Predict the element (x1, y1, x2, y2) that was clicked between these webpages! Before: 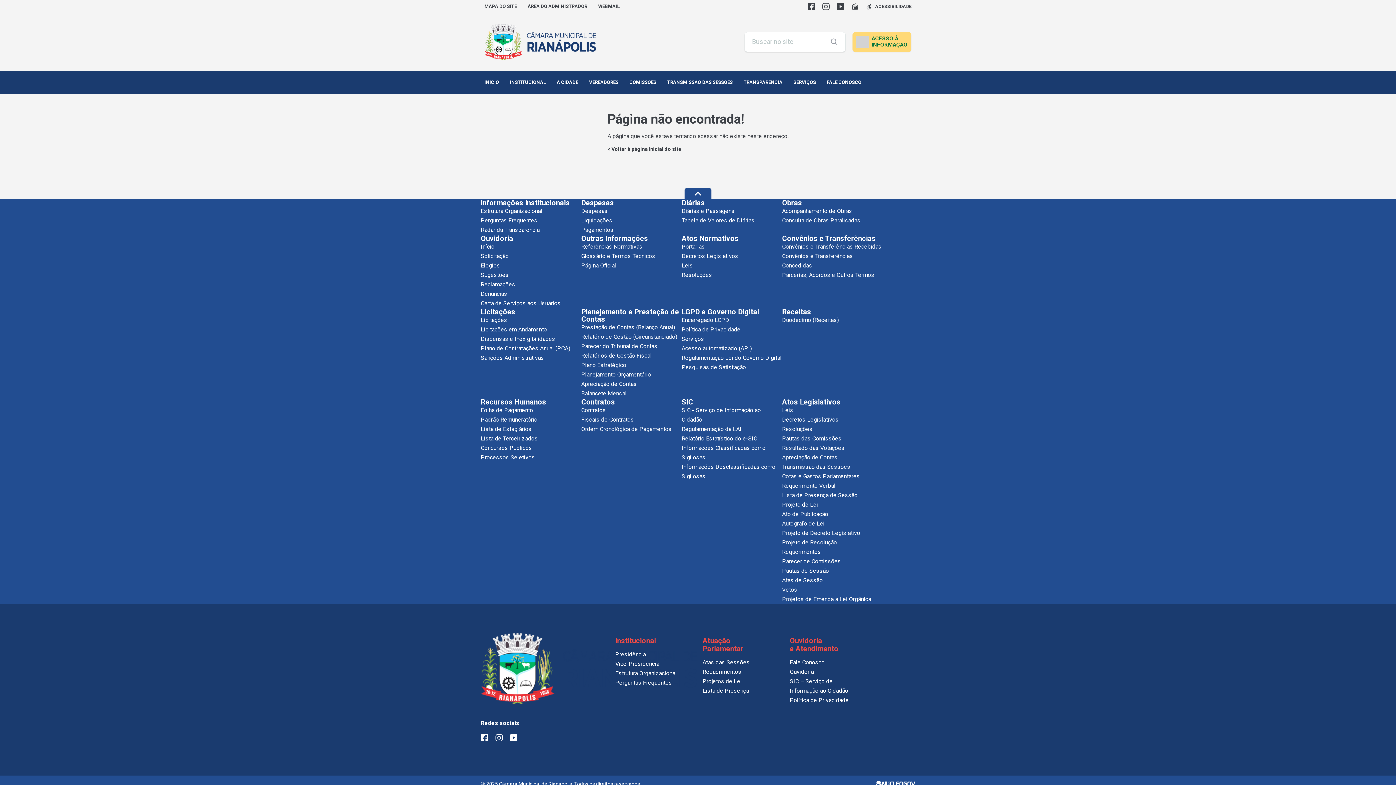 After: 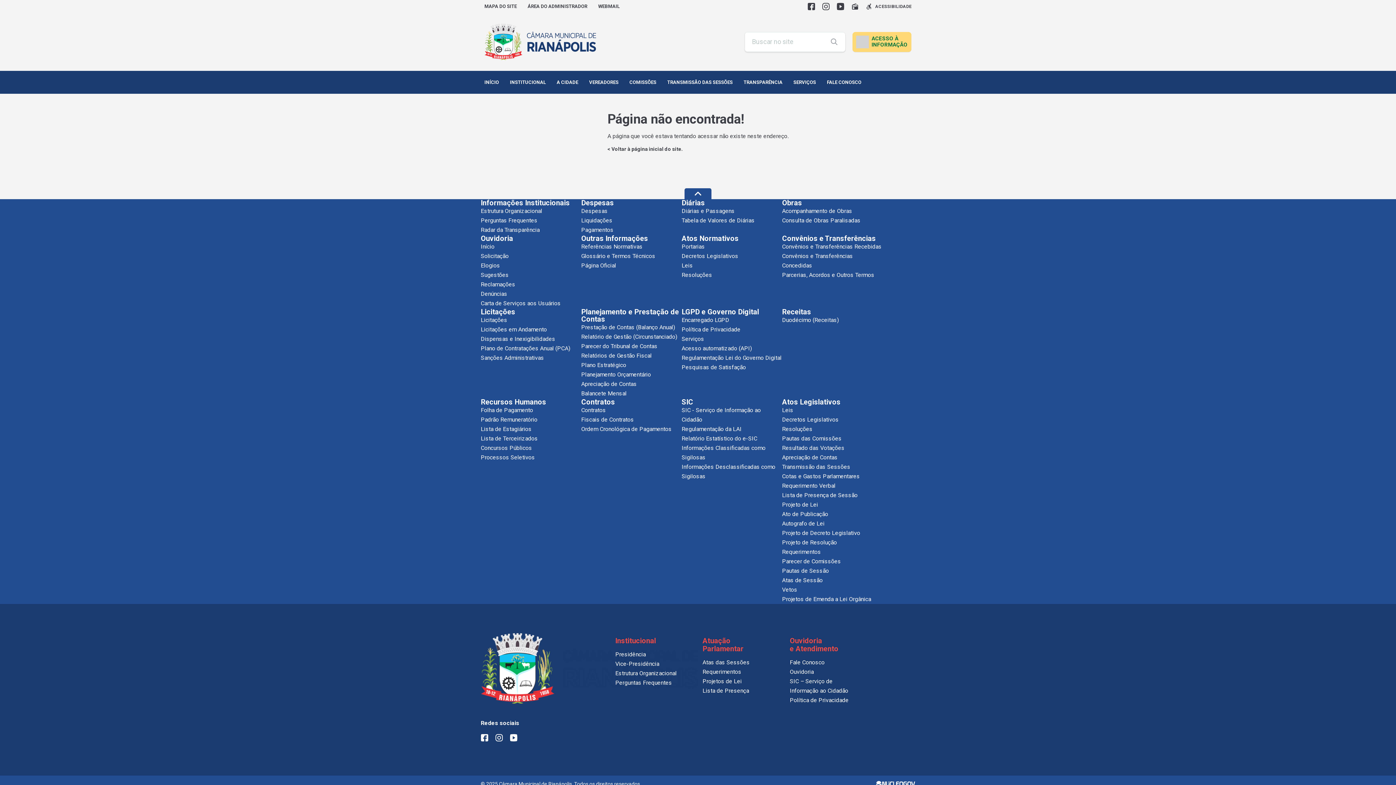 Action: bbox: (480, 734, 488, 741)